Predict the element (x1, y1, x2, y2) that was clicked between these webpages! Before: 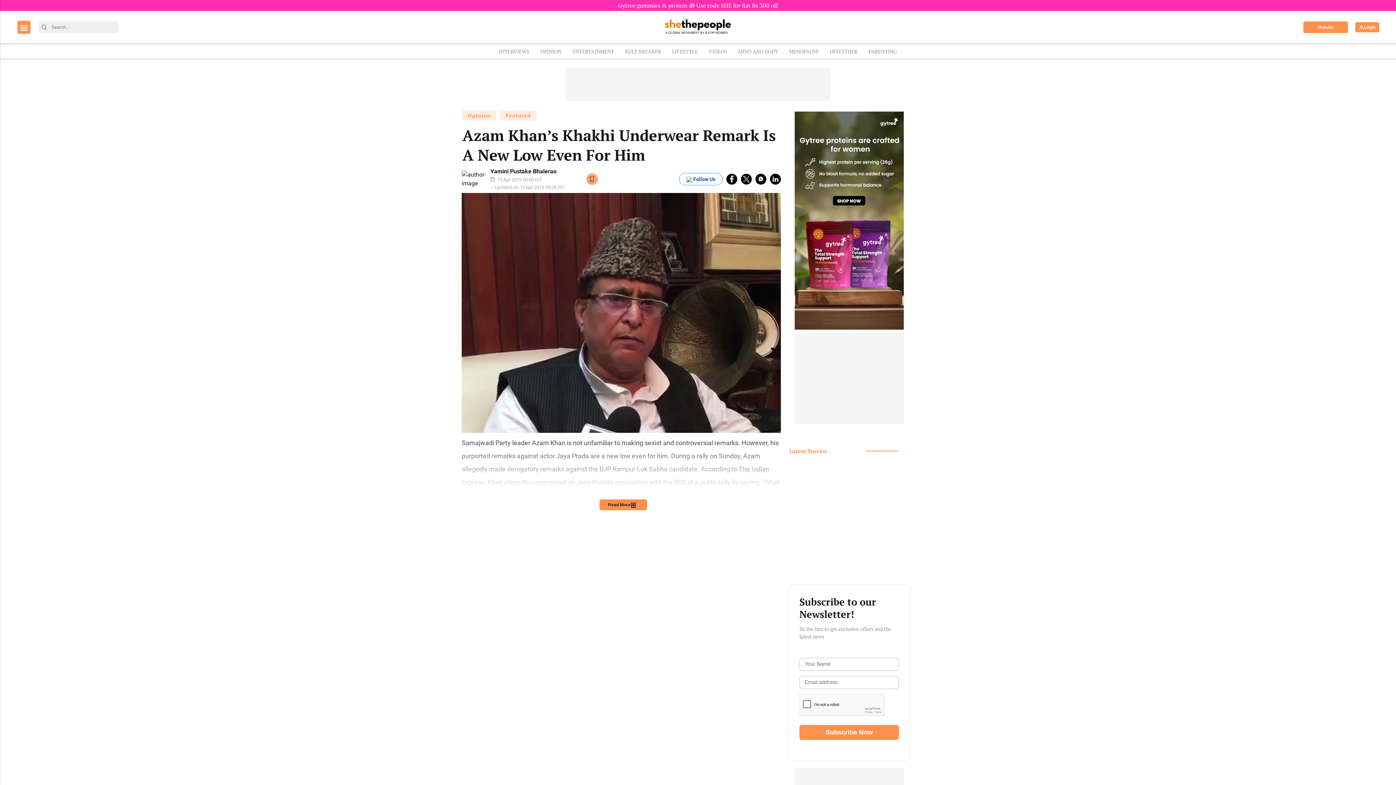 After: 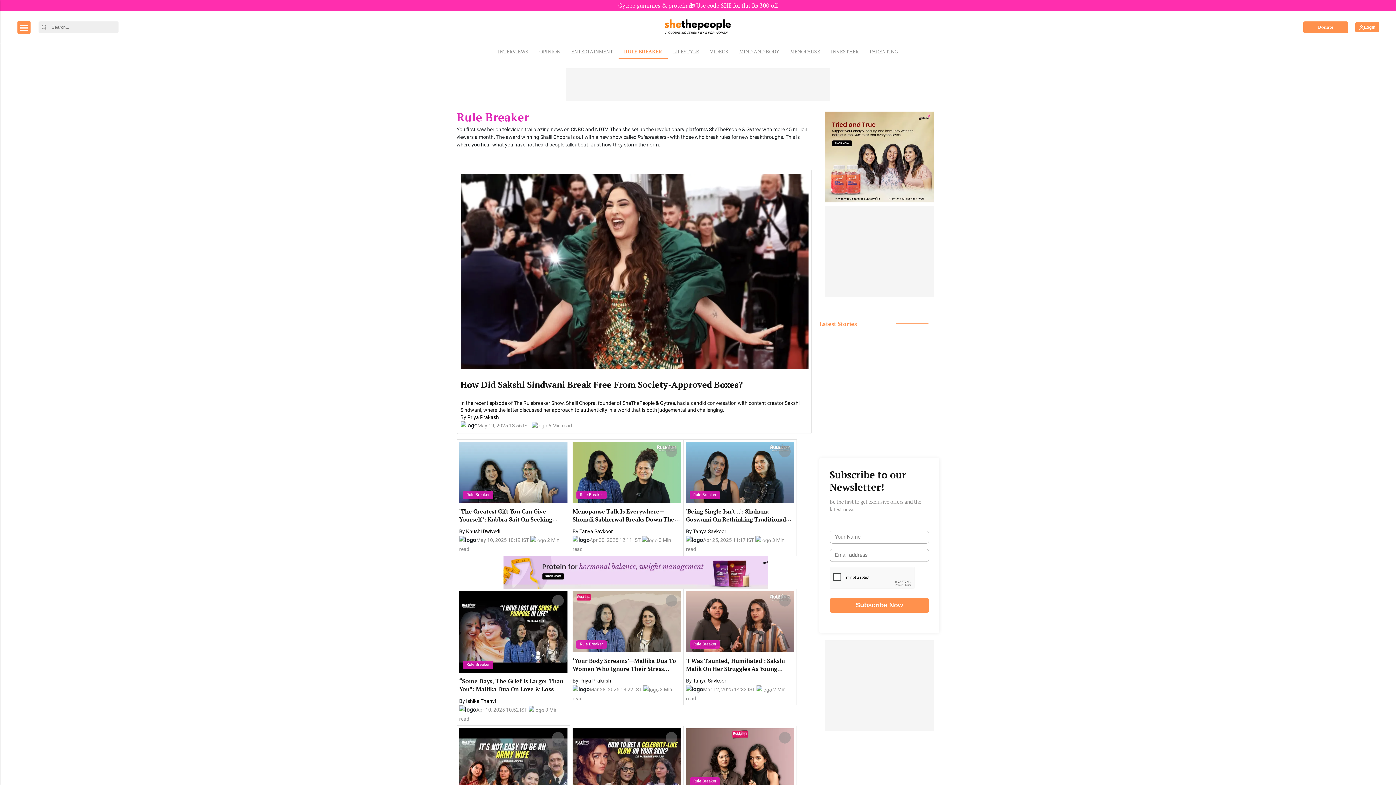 Action: label: RULE BREAKER bbox: (619, 44, 666, 58)